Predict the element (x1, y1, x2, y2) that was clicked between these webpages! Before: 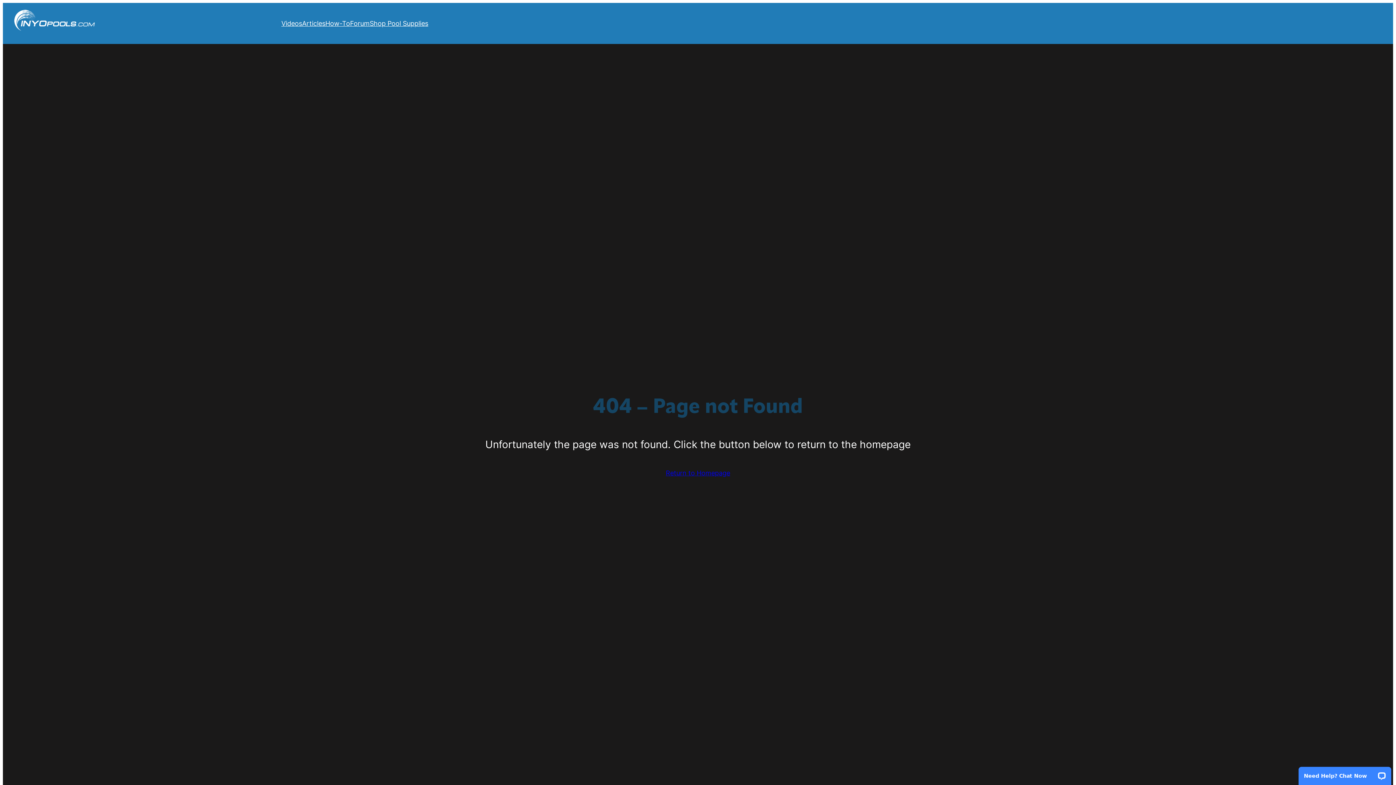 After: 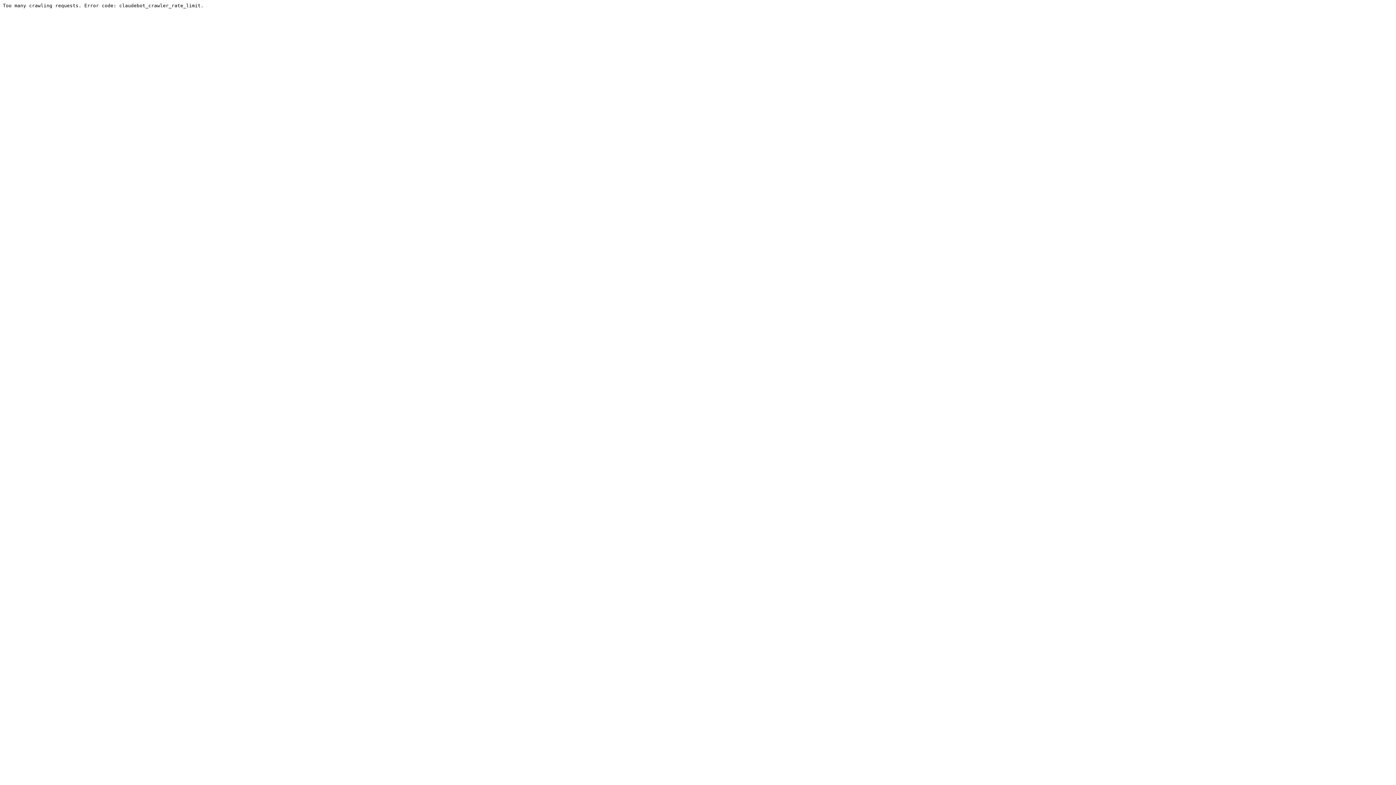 Action: bbox: (350, 18, 369, 28) label: Forum